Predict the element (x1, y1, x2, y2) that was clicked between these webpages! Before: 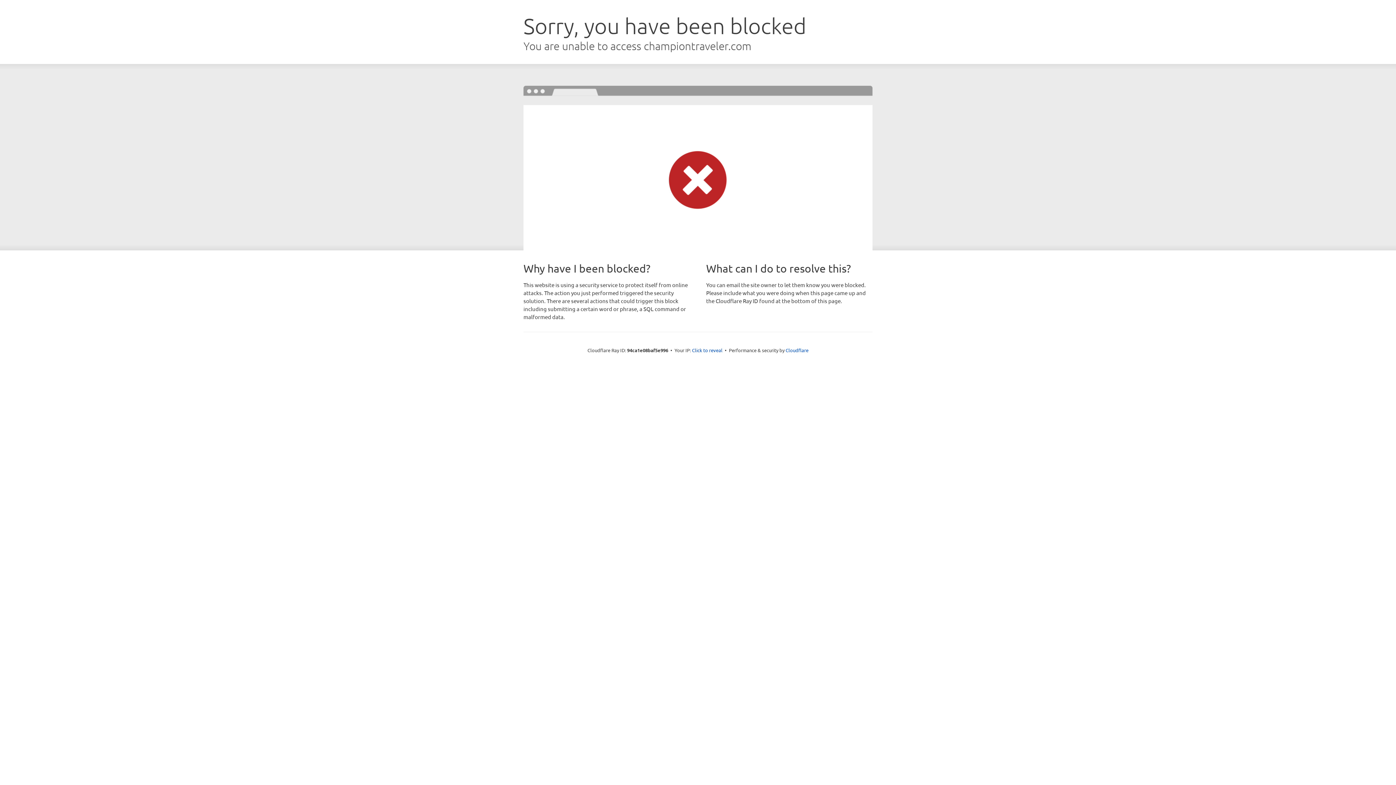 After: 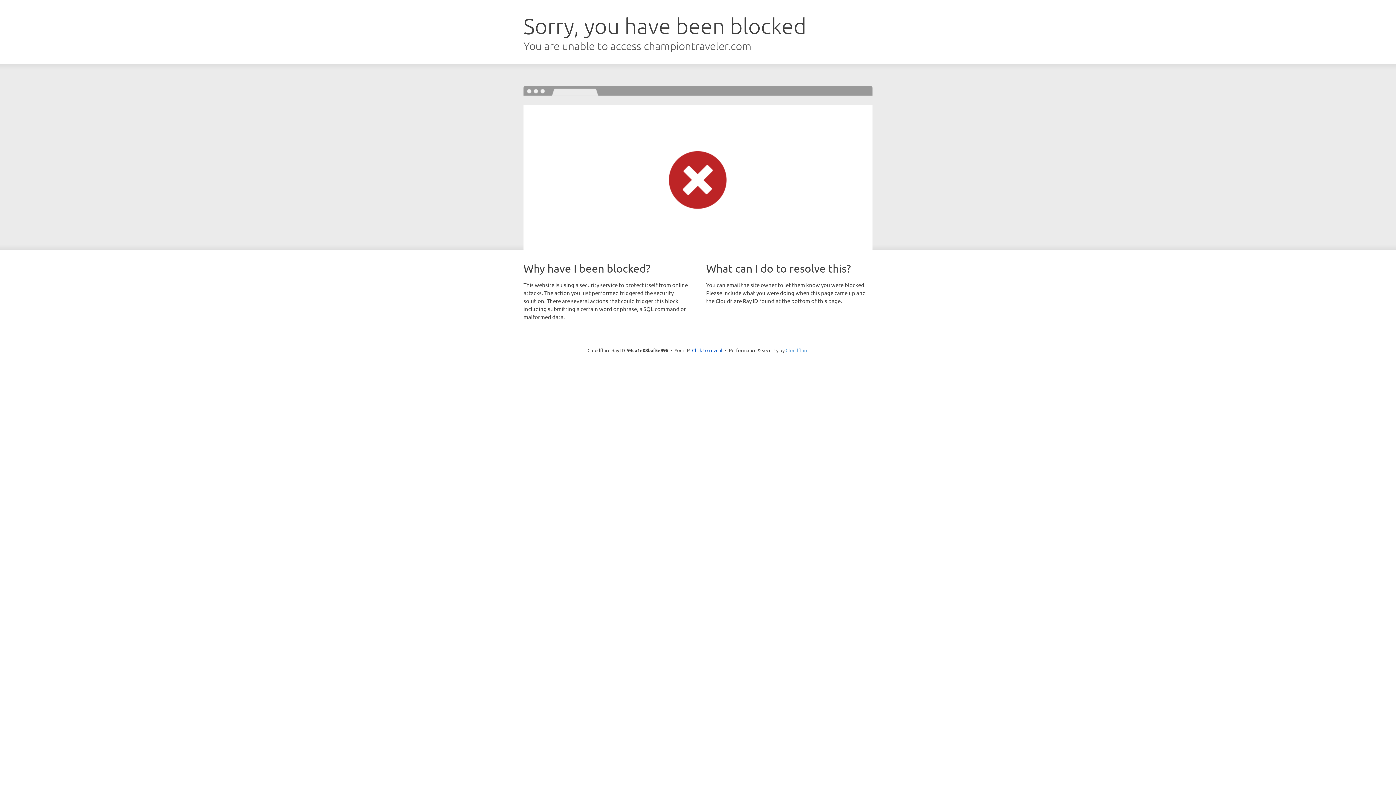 Action: label: Cloudflare bbox: (785, 347, 808, 353)